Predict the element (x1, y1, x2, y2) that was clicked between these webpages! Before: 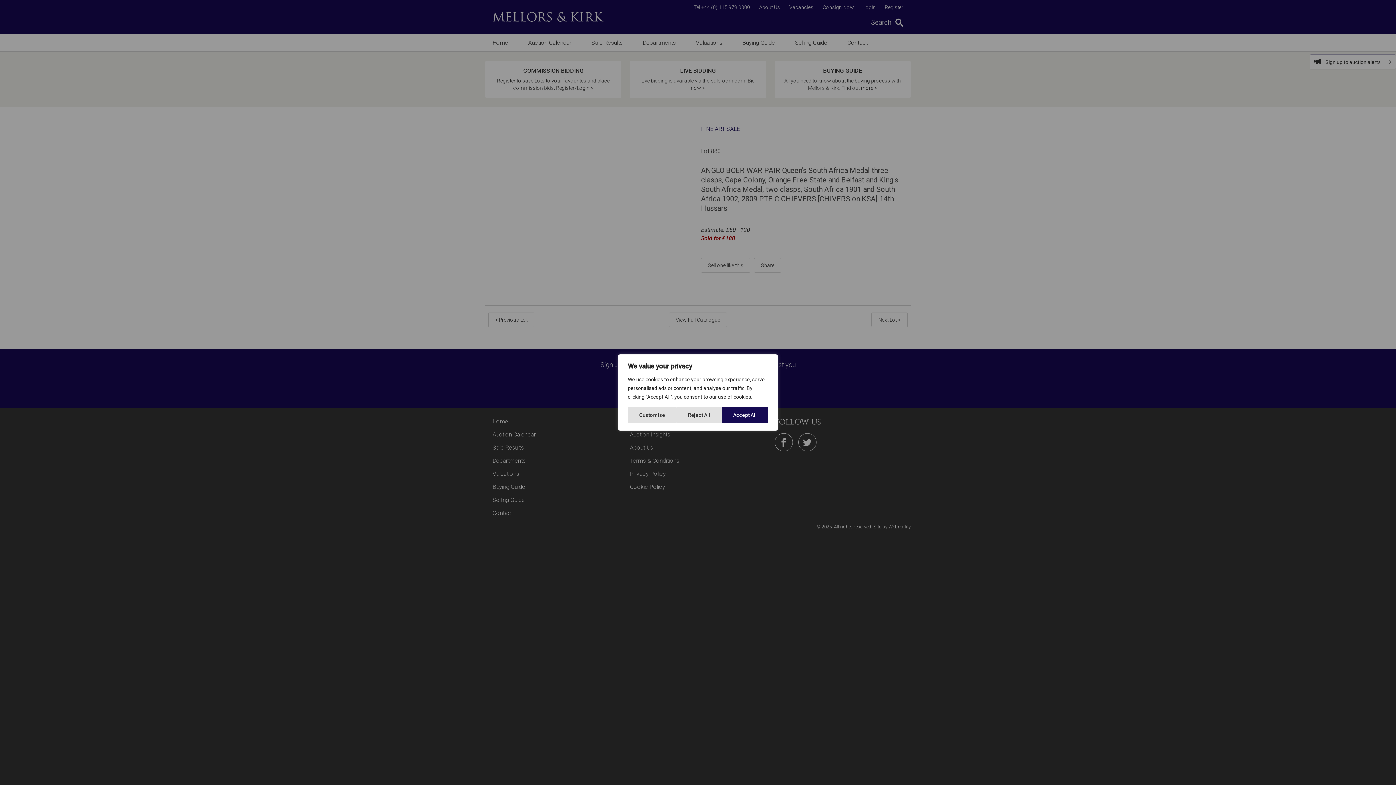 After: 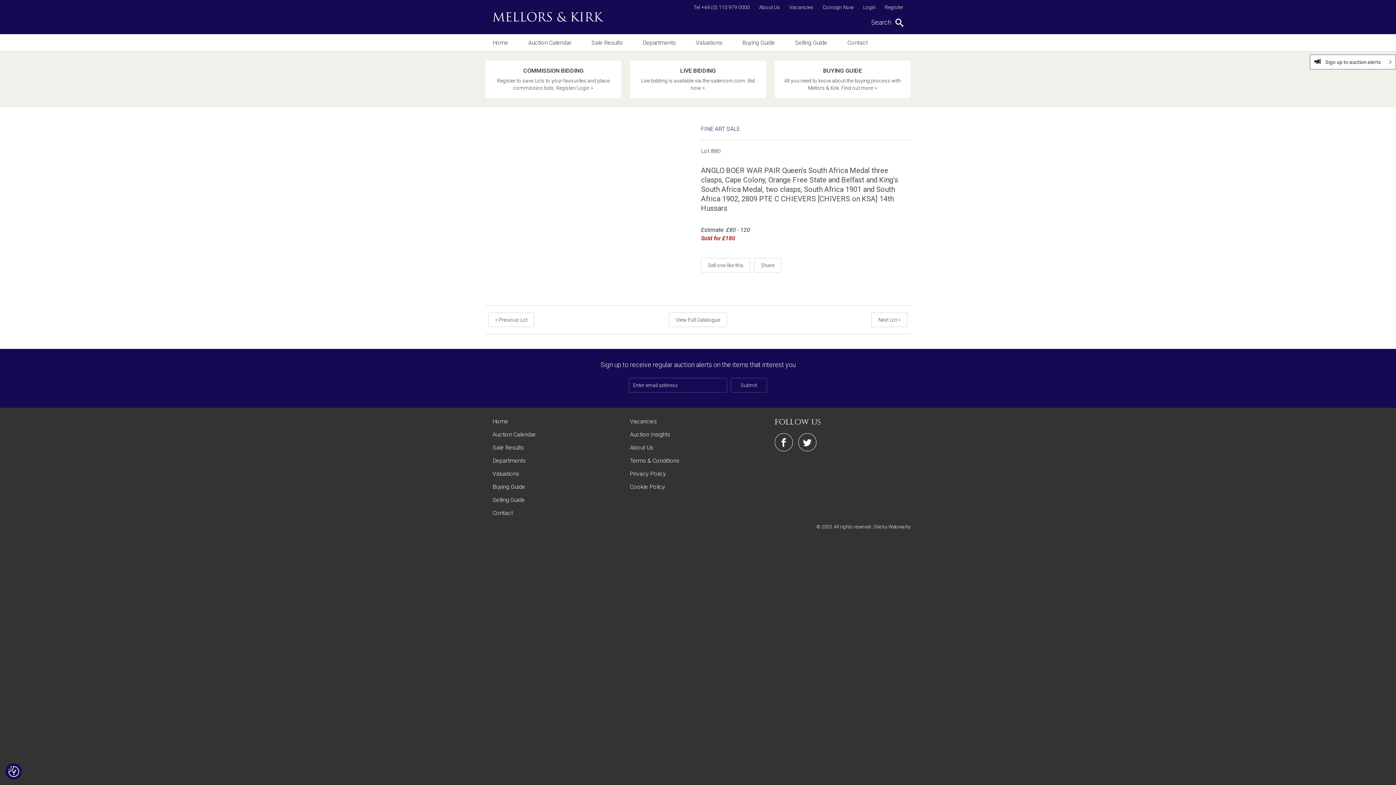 Action: label: Accept All bbox: (721, 407, 768, 423)